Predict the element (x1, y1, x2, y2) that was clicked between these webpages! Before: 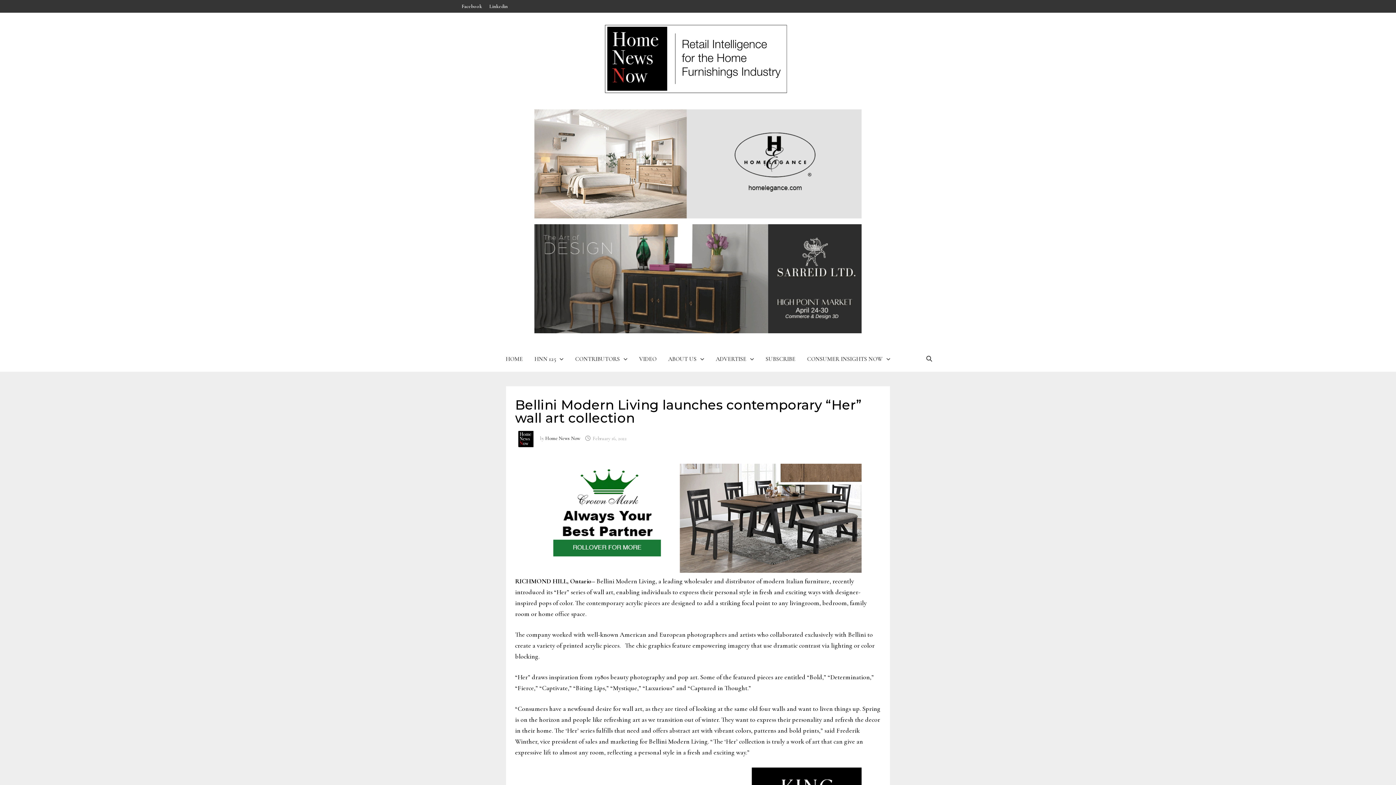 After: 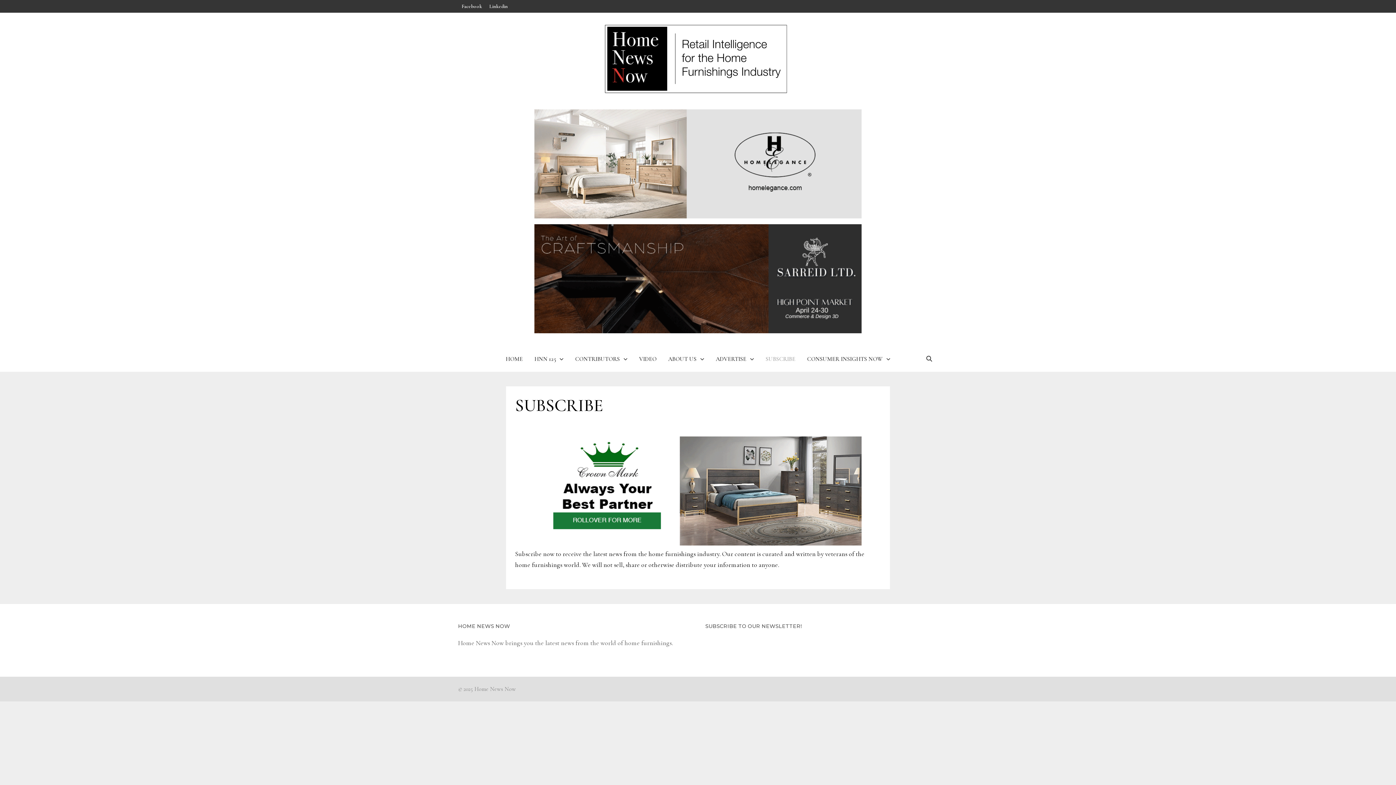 Action: label: SUBSCRIBE bbox: (760, 346, 801, 372)